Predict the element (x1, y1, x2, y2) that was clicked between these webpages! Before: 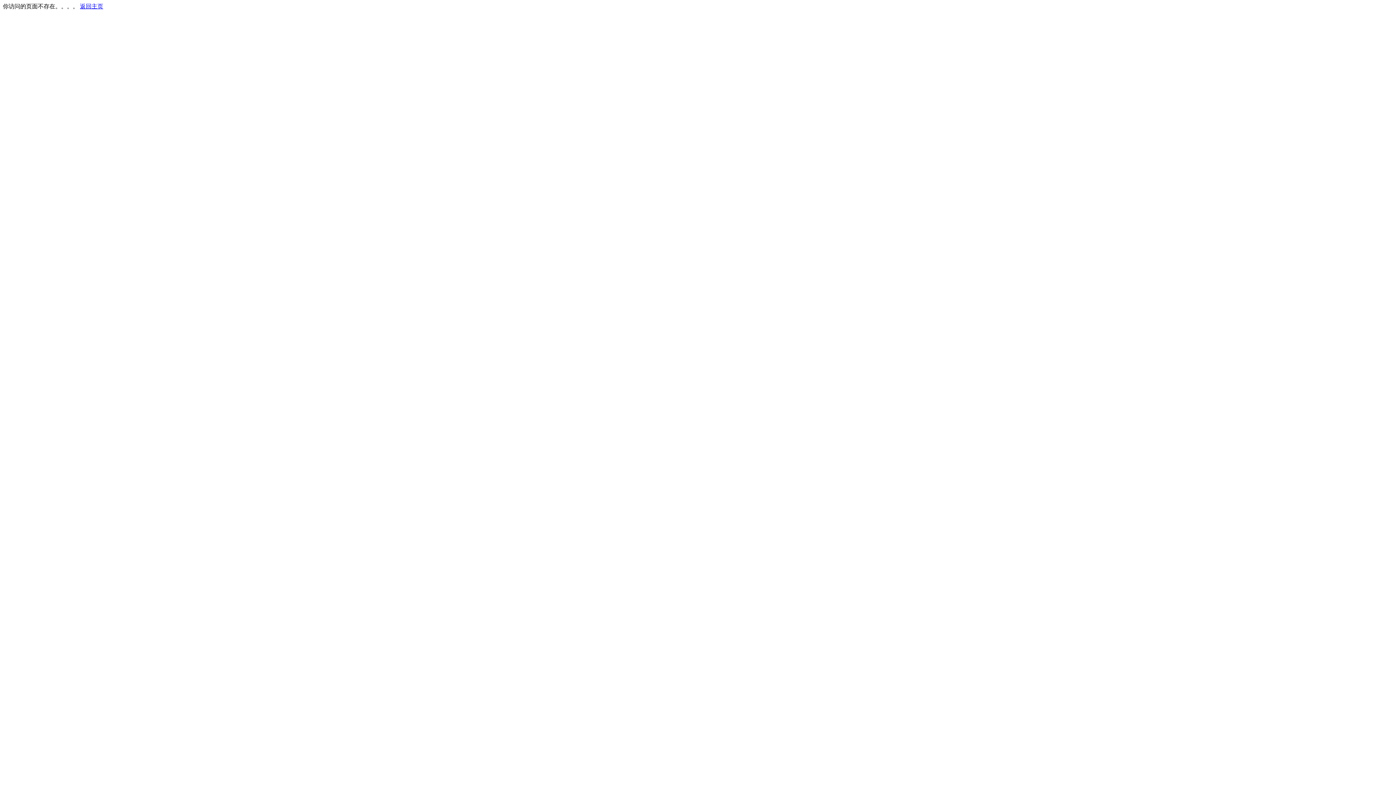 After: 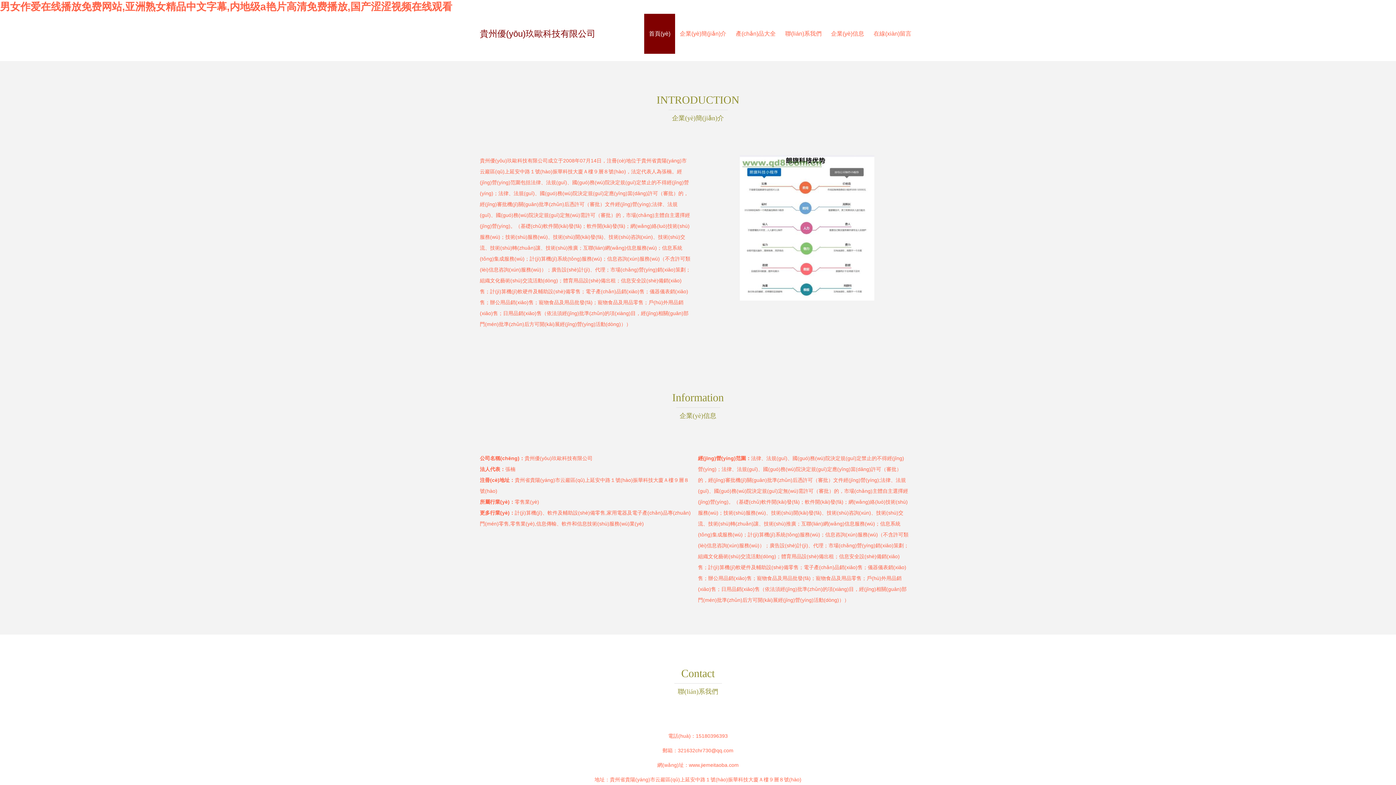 Action: label: 返回主页 bbox: (80, 3, 103, 9)